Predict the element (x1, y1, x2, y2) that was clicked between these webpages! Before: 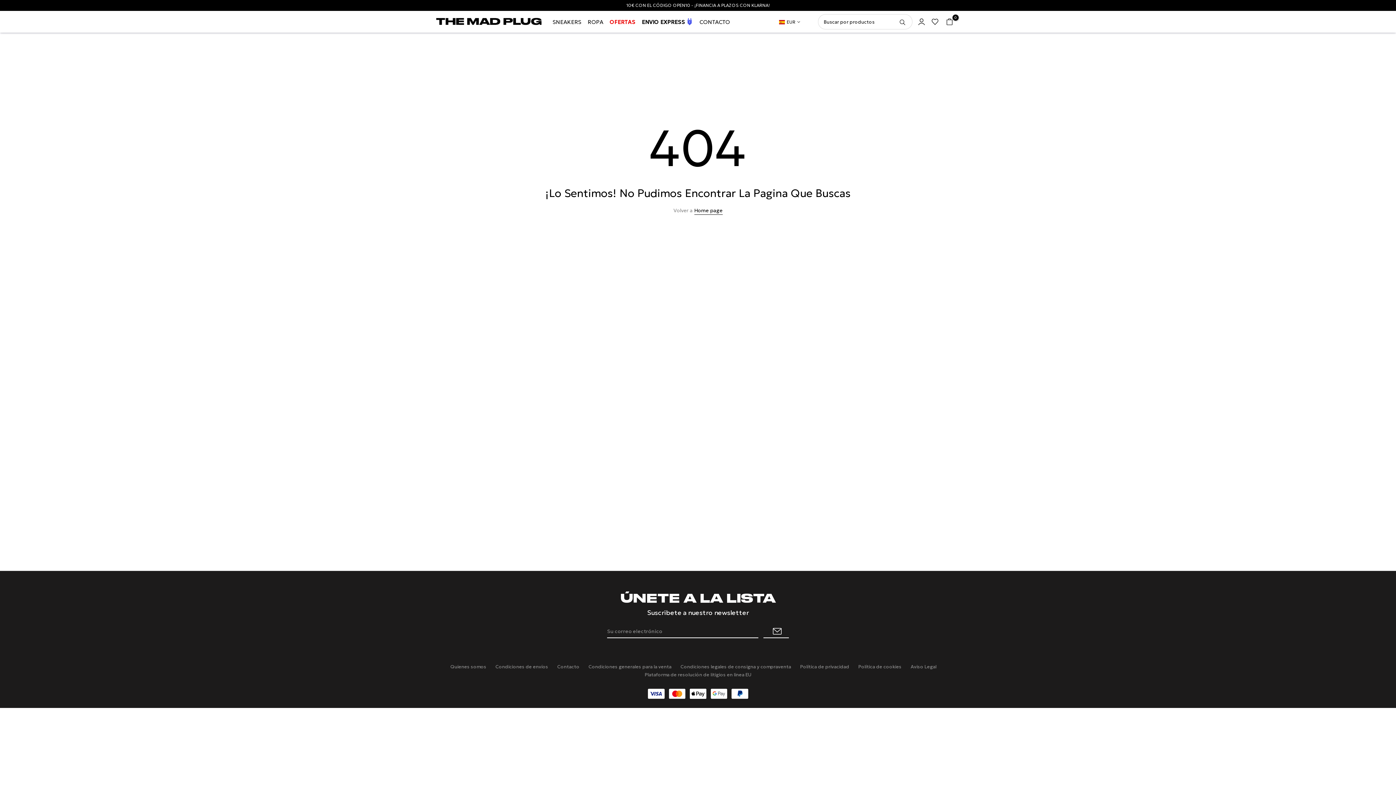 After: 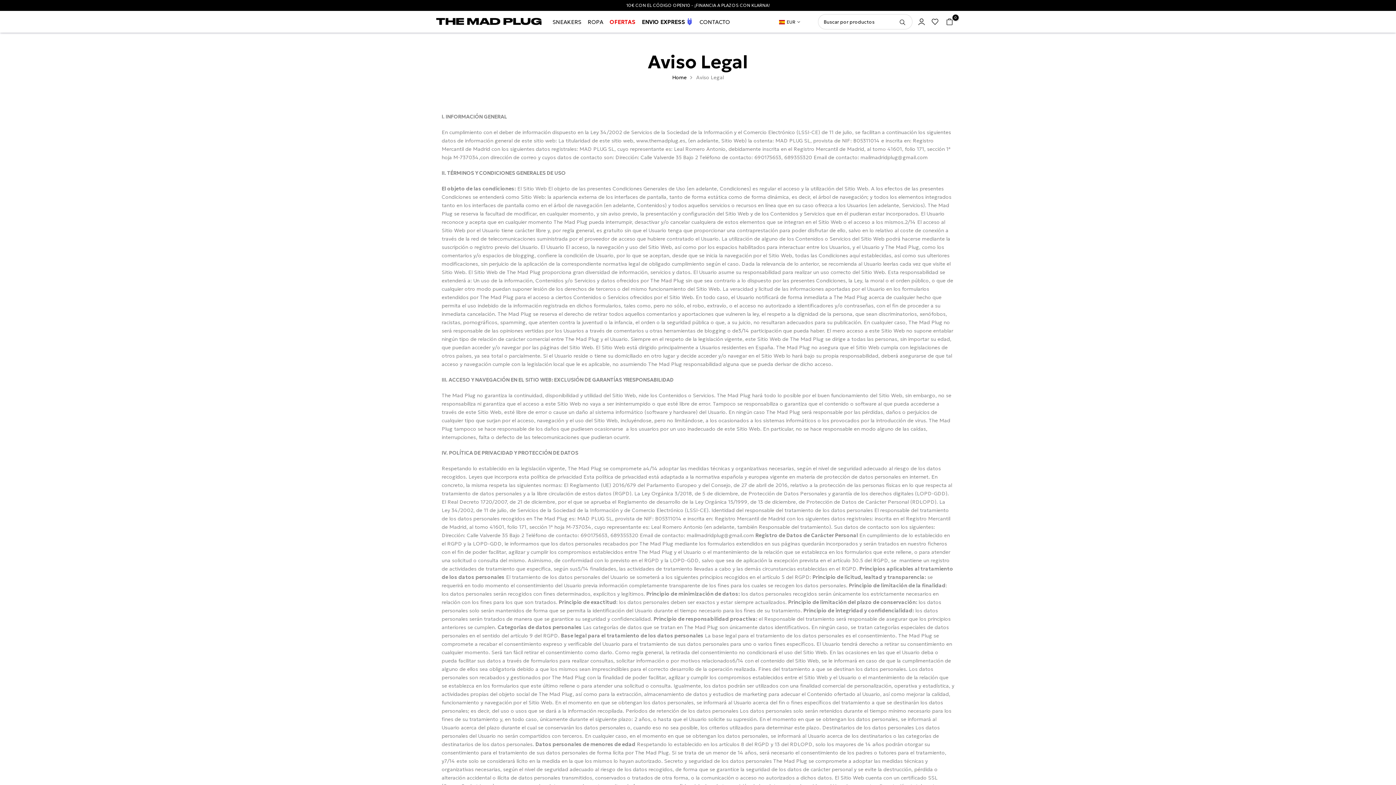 Action: bbox: (910, 664, 936, 670) label: Aviso Legal